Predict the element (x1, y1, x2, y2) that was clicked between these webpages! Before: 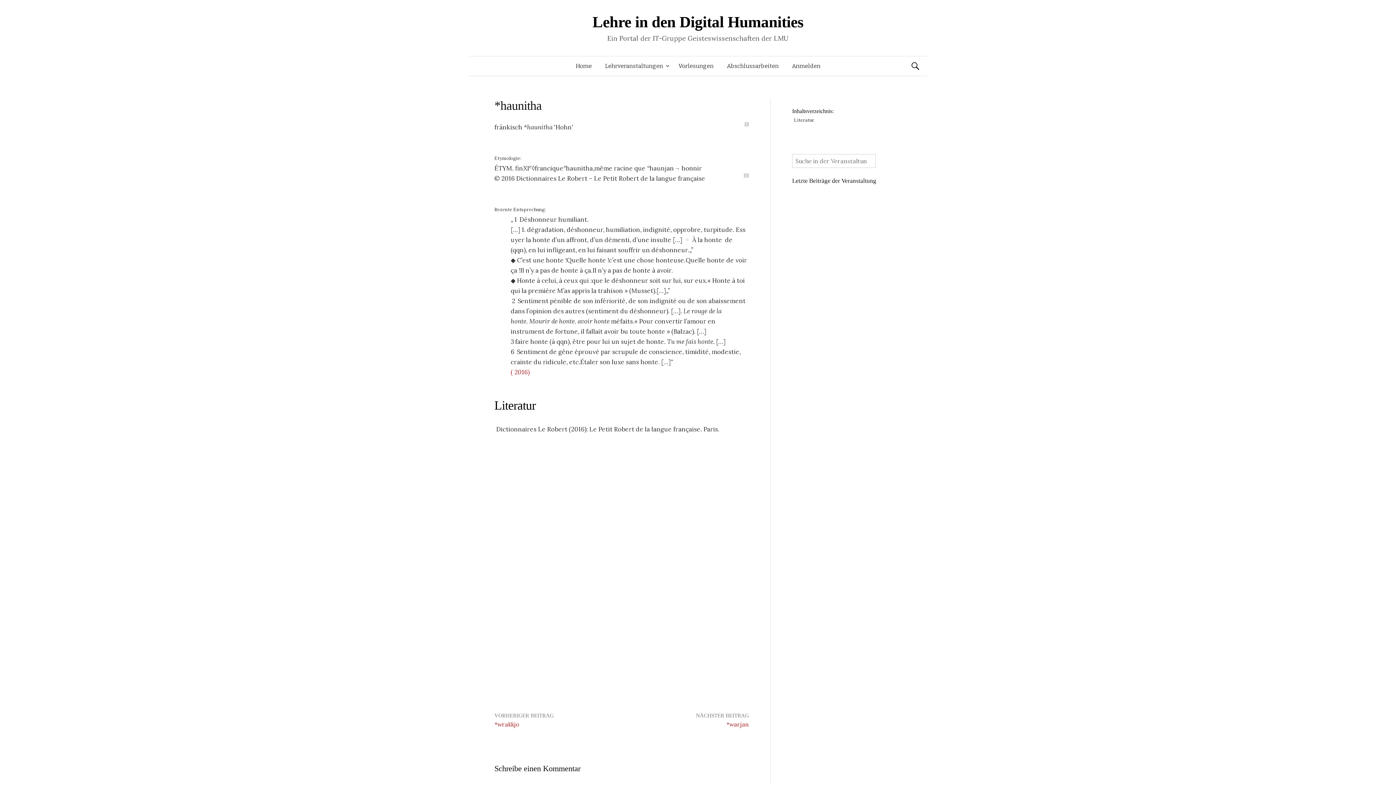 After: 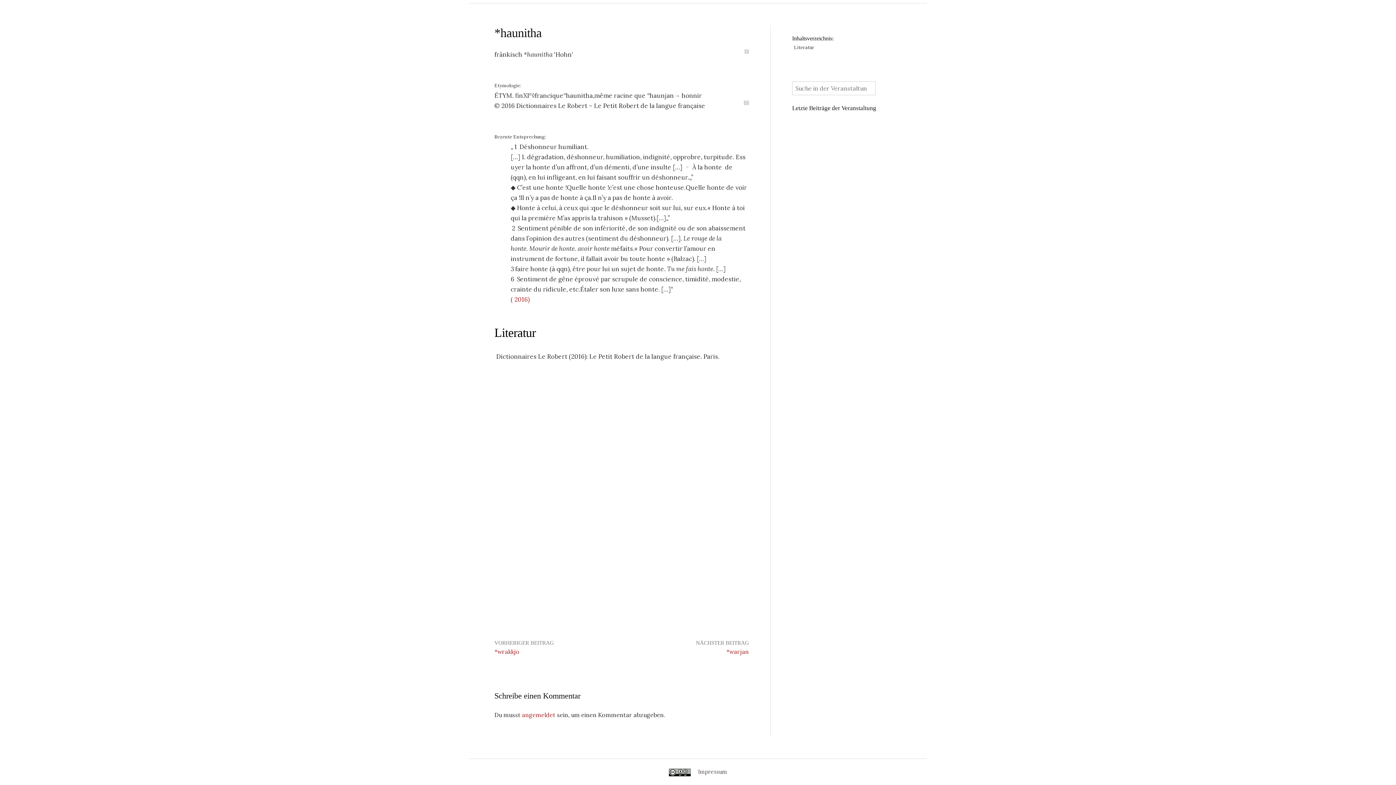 Action: label: 2 bbox: (744, 173, 749, 177)